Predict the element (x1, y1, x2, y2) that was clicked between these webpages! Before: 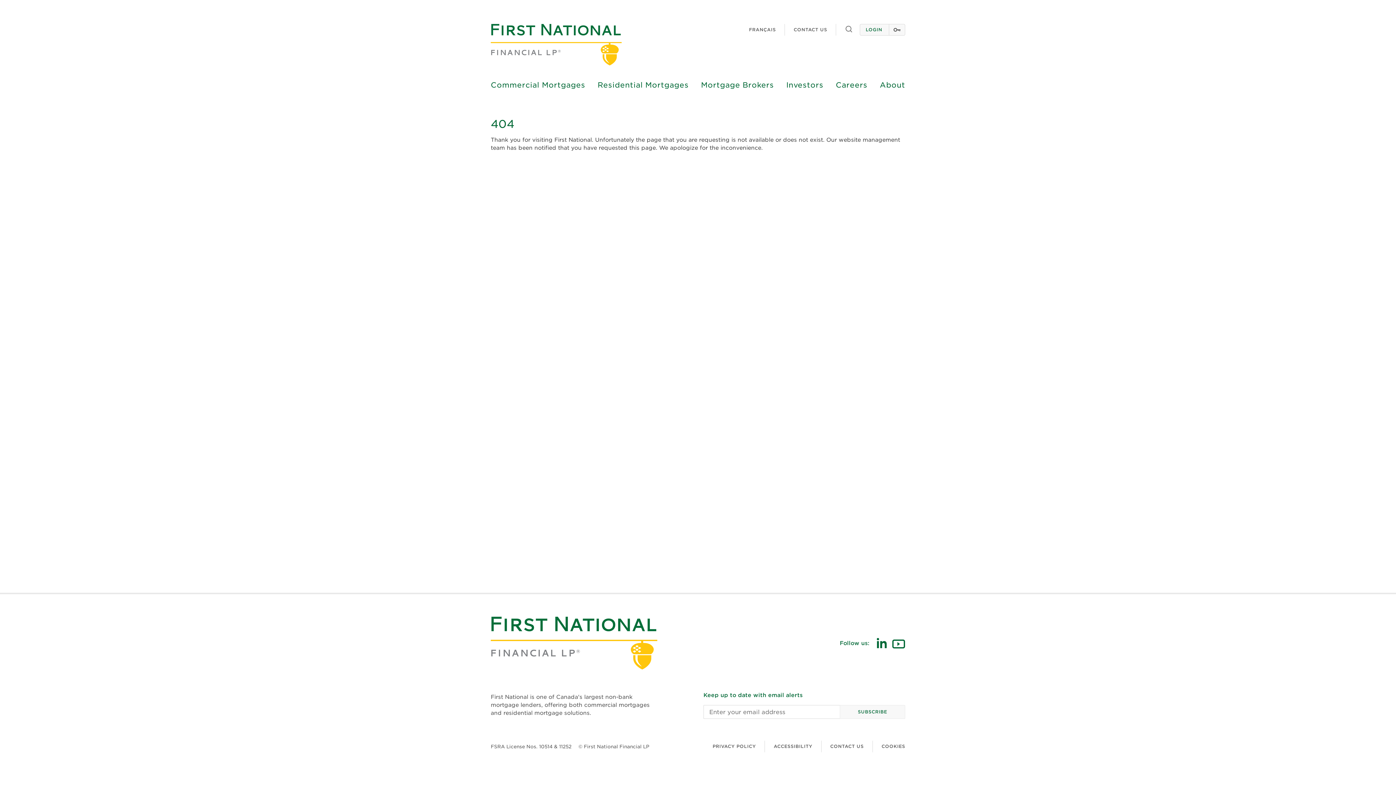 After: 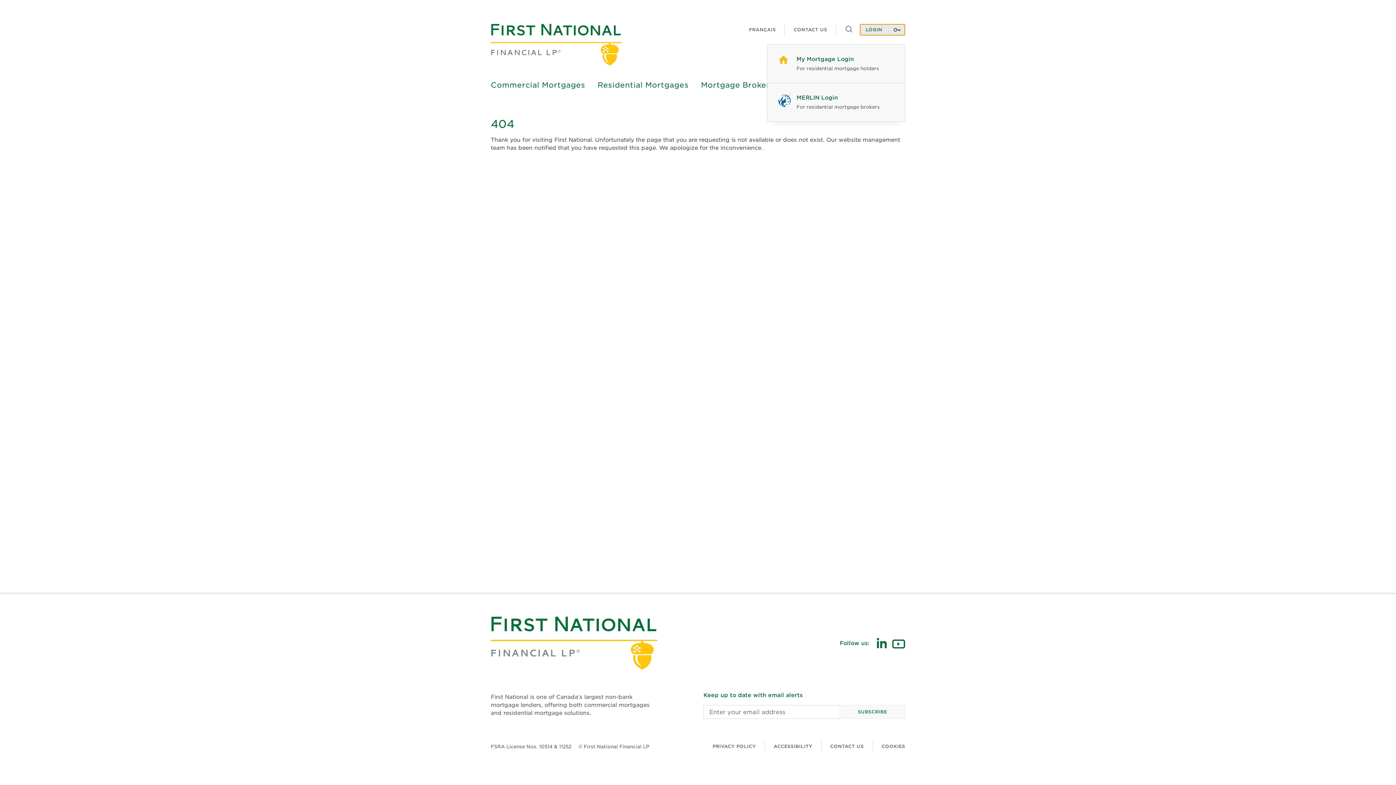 Action: label: LOGIN bbox: (860, 24, 905, 35)